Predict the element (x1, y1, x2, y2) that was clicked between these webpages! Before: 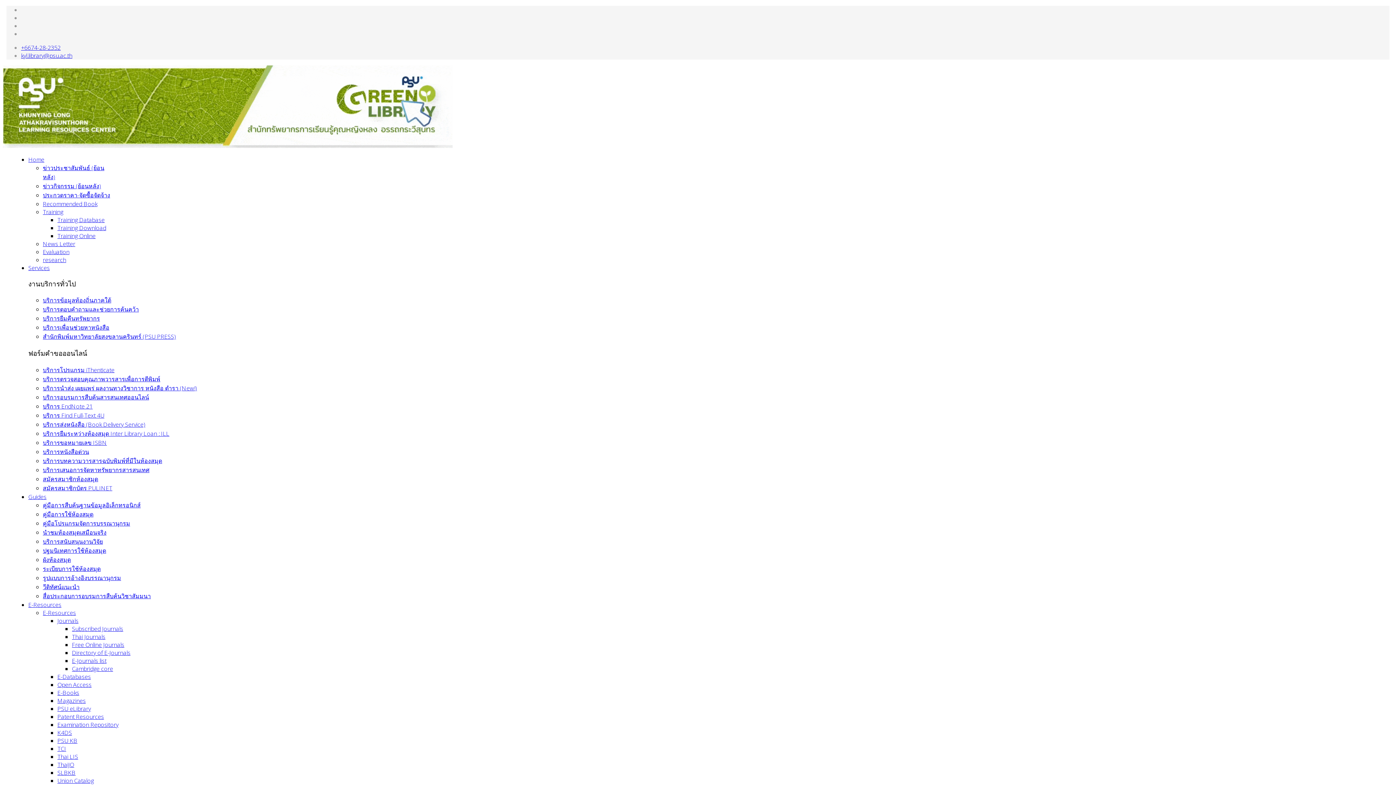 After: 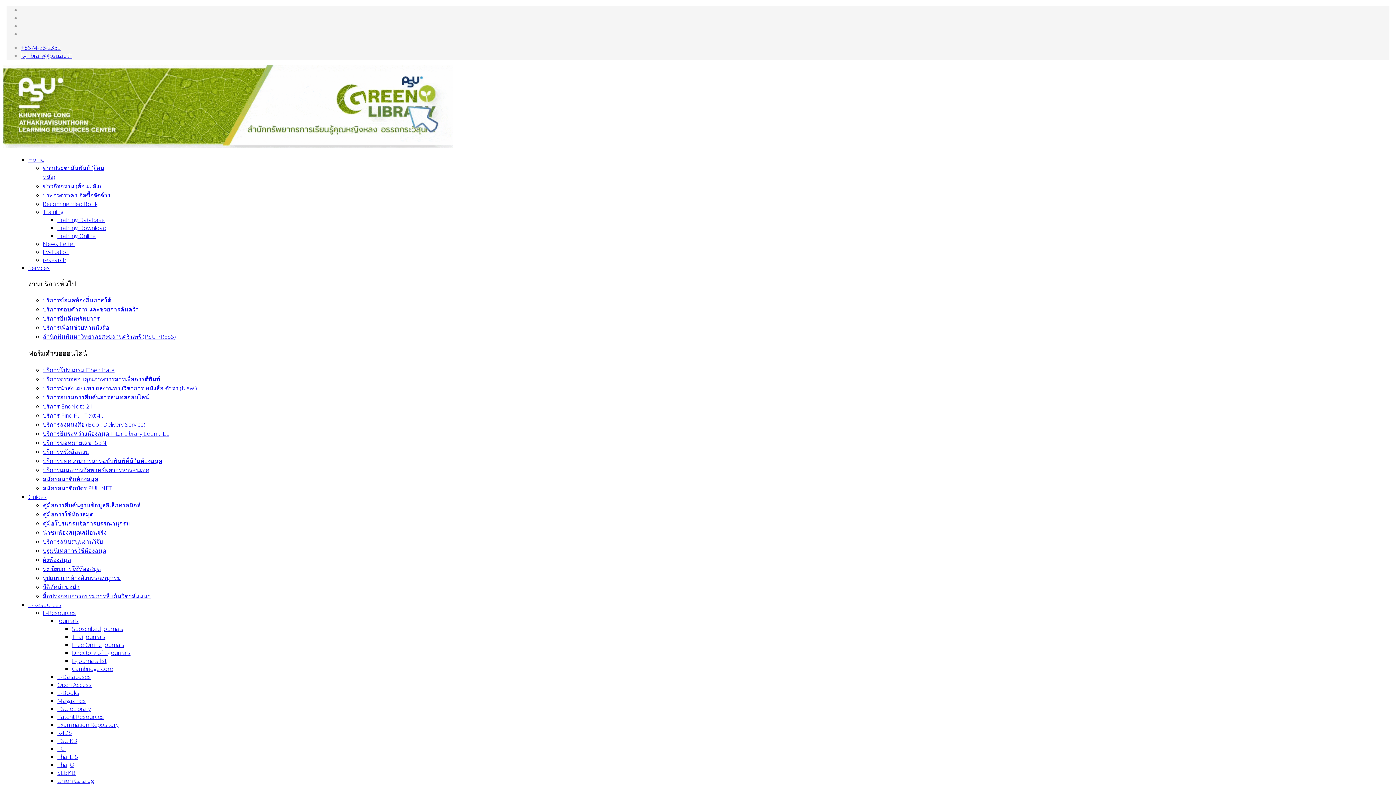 Action: label: Training Database bbox: (57, 216, 104, 224)